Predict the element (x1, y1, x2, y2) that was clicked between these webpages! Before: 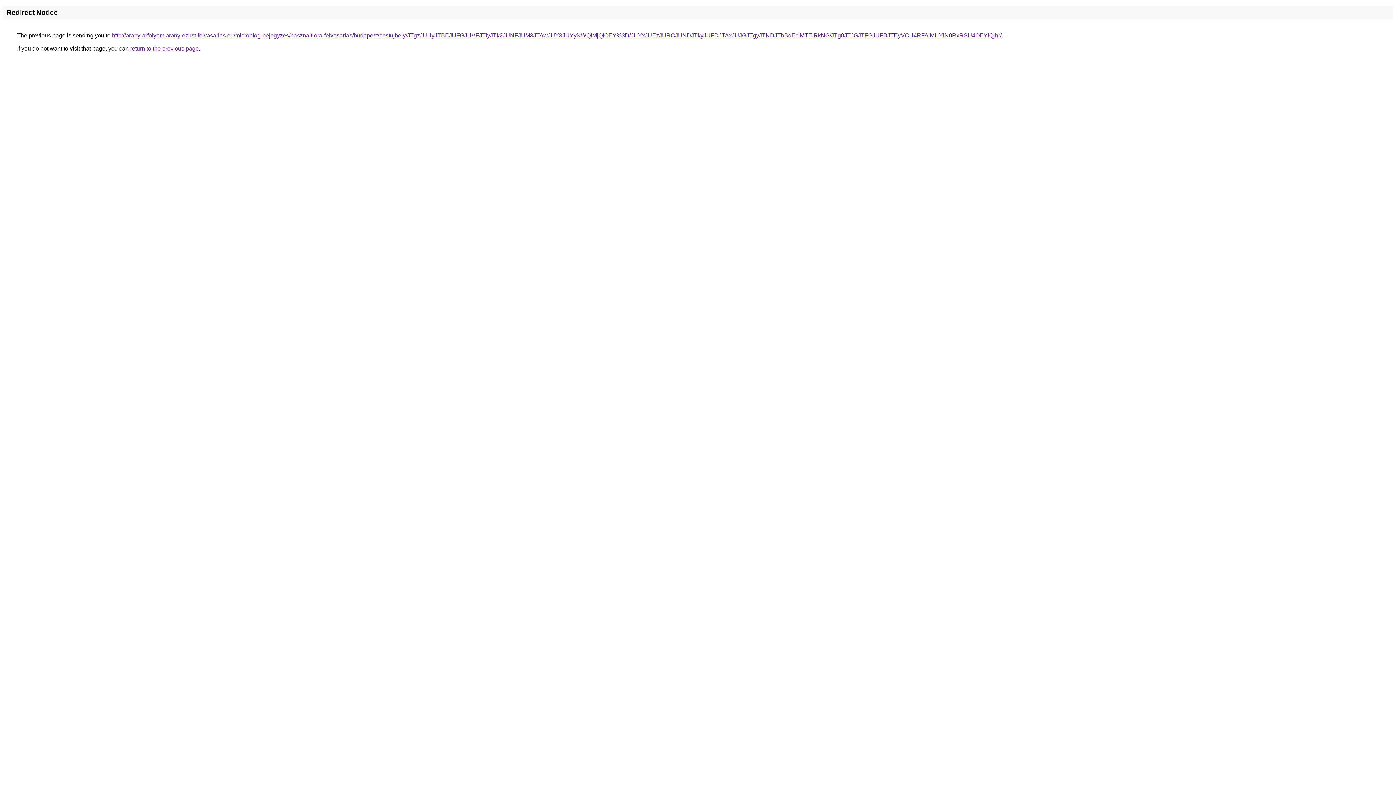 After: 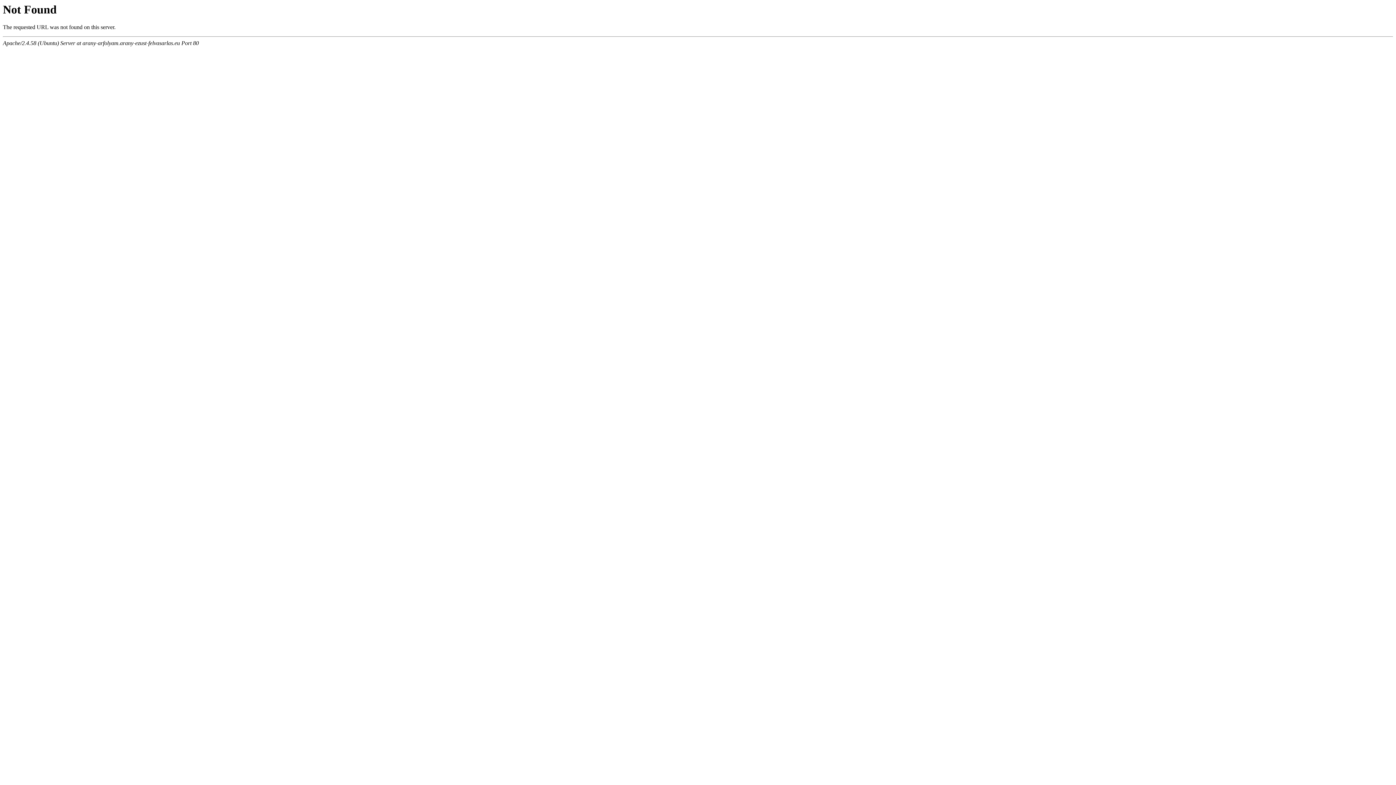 Action: label: http://arany-arfolyam.arany-ezust-felvasarlas.eu/microblog-bejegyzes/hasznalt-ora-felvasarlas/budapest/pestujhely/JTgzJUUyJTBEJUFGJUVFJTIyJTk2JUNFJUM3JTAwJUY3JUYyNWQlMjQlOEY%3D/JUYxJUEzJURCJUNDJTkyJUFDJTAxJUJGJTgyJTNDJThBdEclMTElRkNG/JTg0JTJGJTFGJUFBJTEyVCU4RFAlMUYlN0RxRSU4OEYlQjhr/ bbox: (112, 32, 1001, 38)